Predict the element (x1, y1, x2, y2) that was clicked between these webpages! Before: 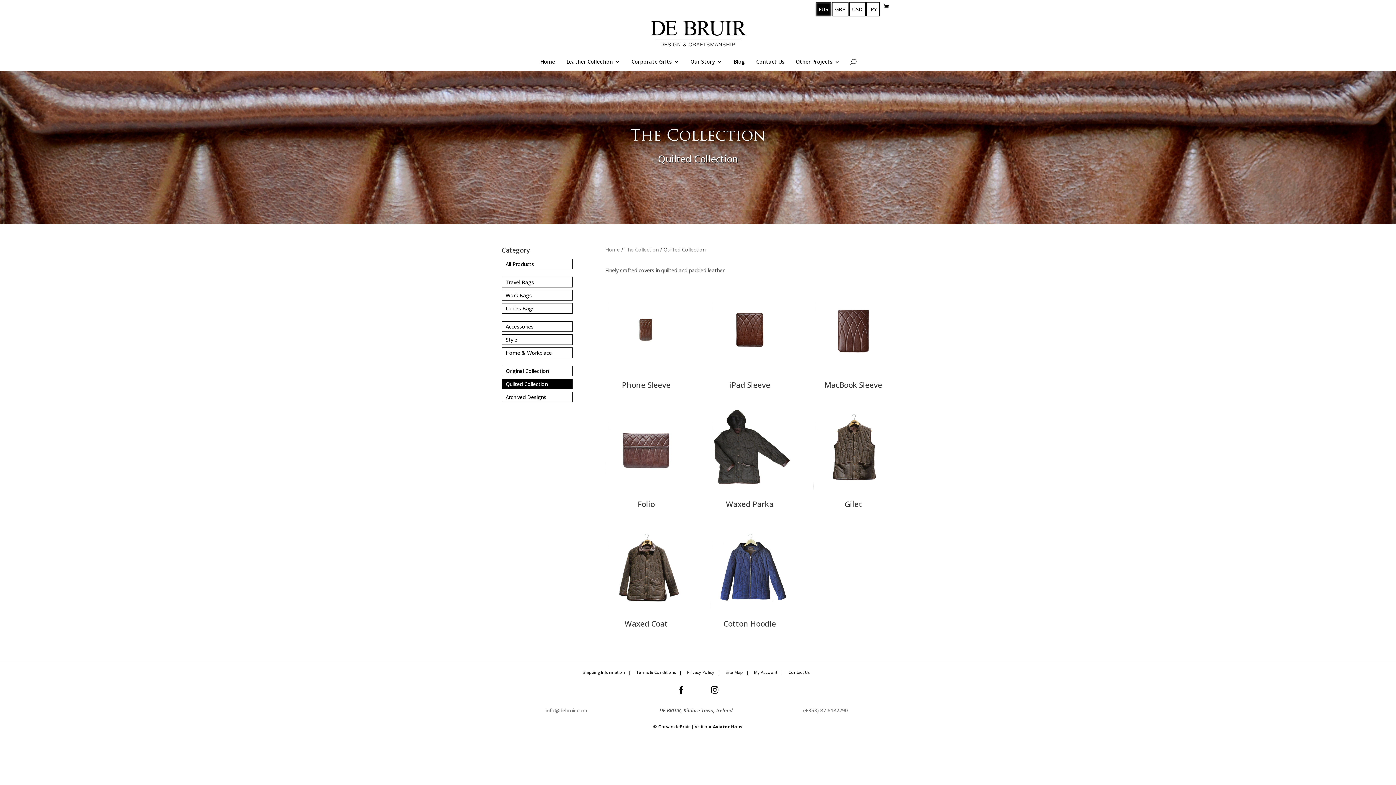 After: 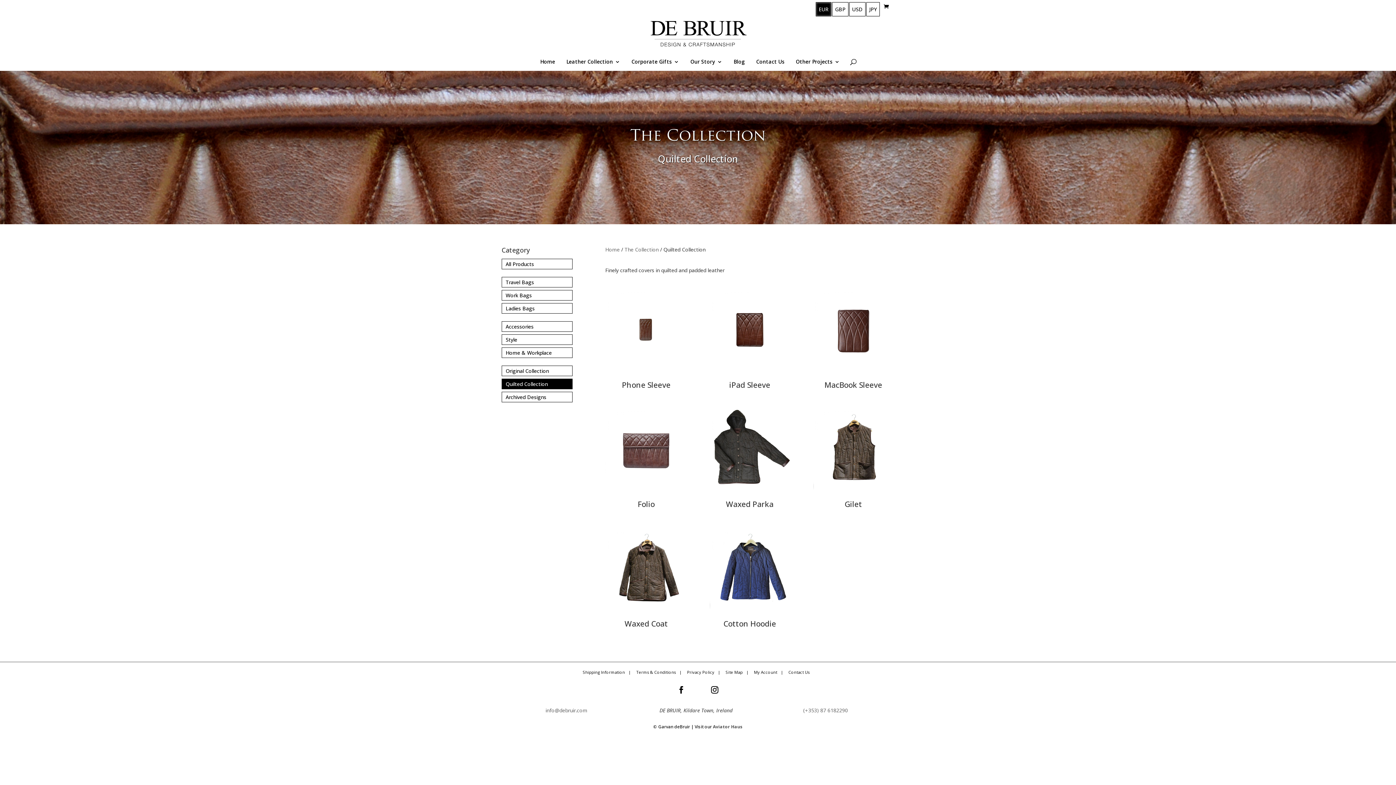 Action: label: Aviator Haus bbox: (713, 723, 742, 730)